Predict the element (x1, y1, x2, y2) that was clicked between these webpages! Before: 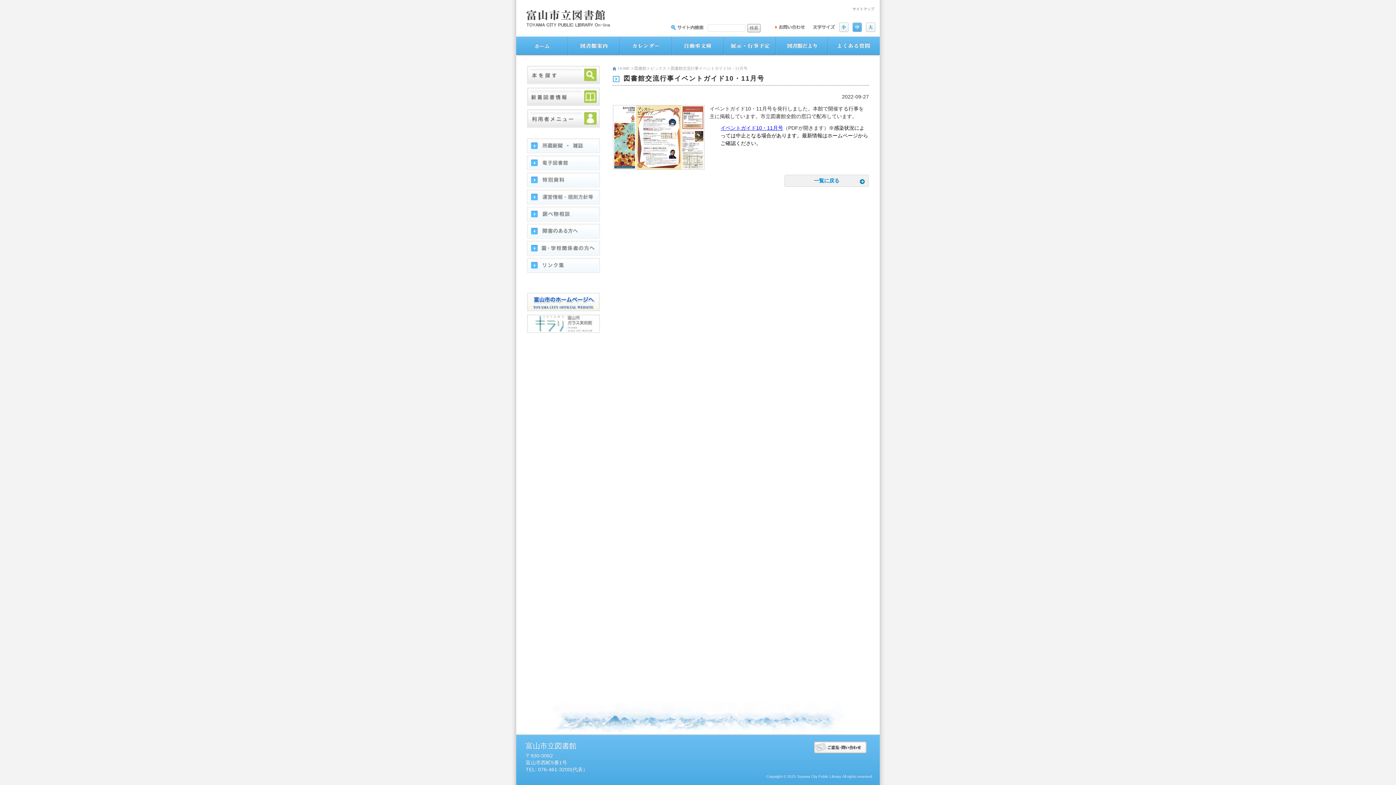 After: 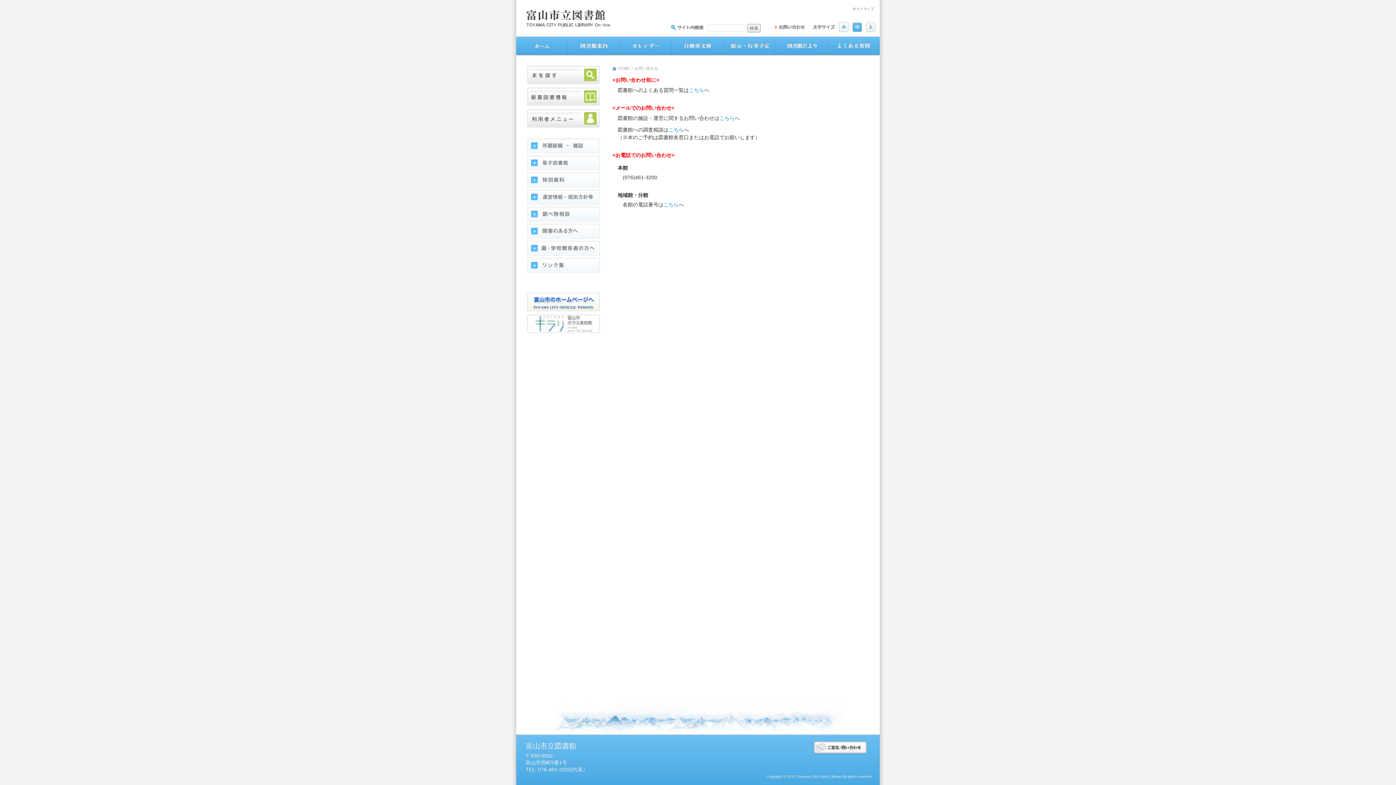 Action: bbox: (775, 22, 805, 29)